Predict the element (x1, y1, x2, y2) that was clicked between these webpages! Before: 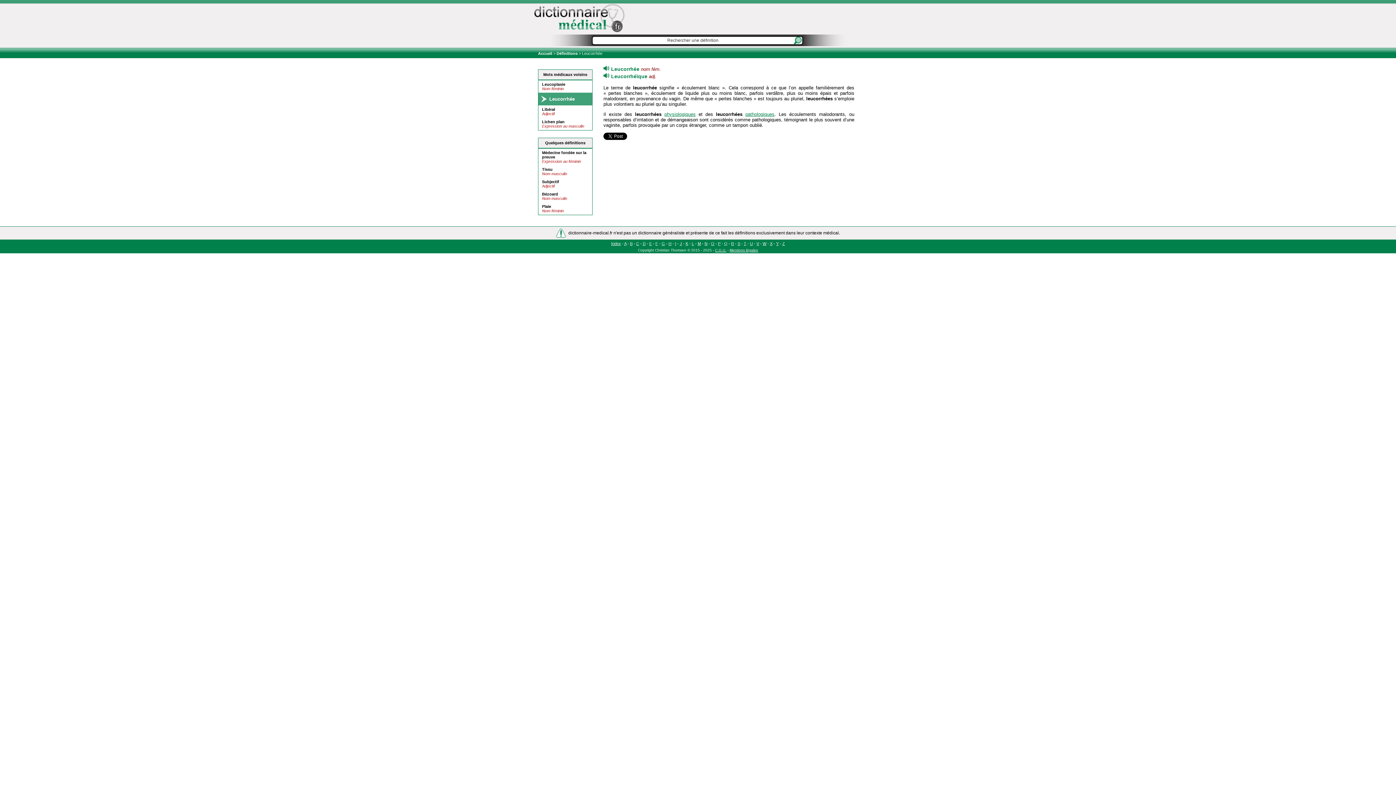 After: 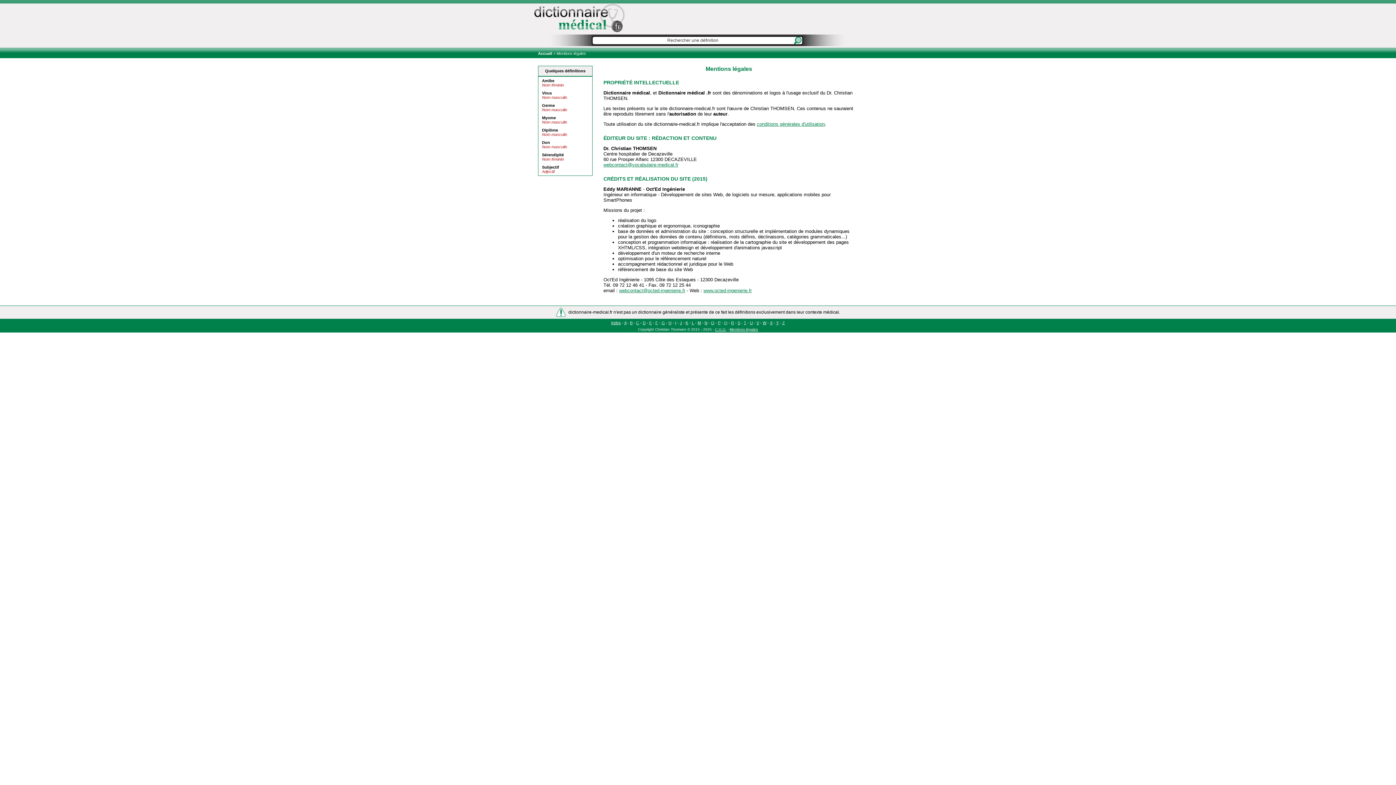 Action: bbox: (729, 248, 758, 252) label: Mentions légales